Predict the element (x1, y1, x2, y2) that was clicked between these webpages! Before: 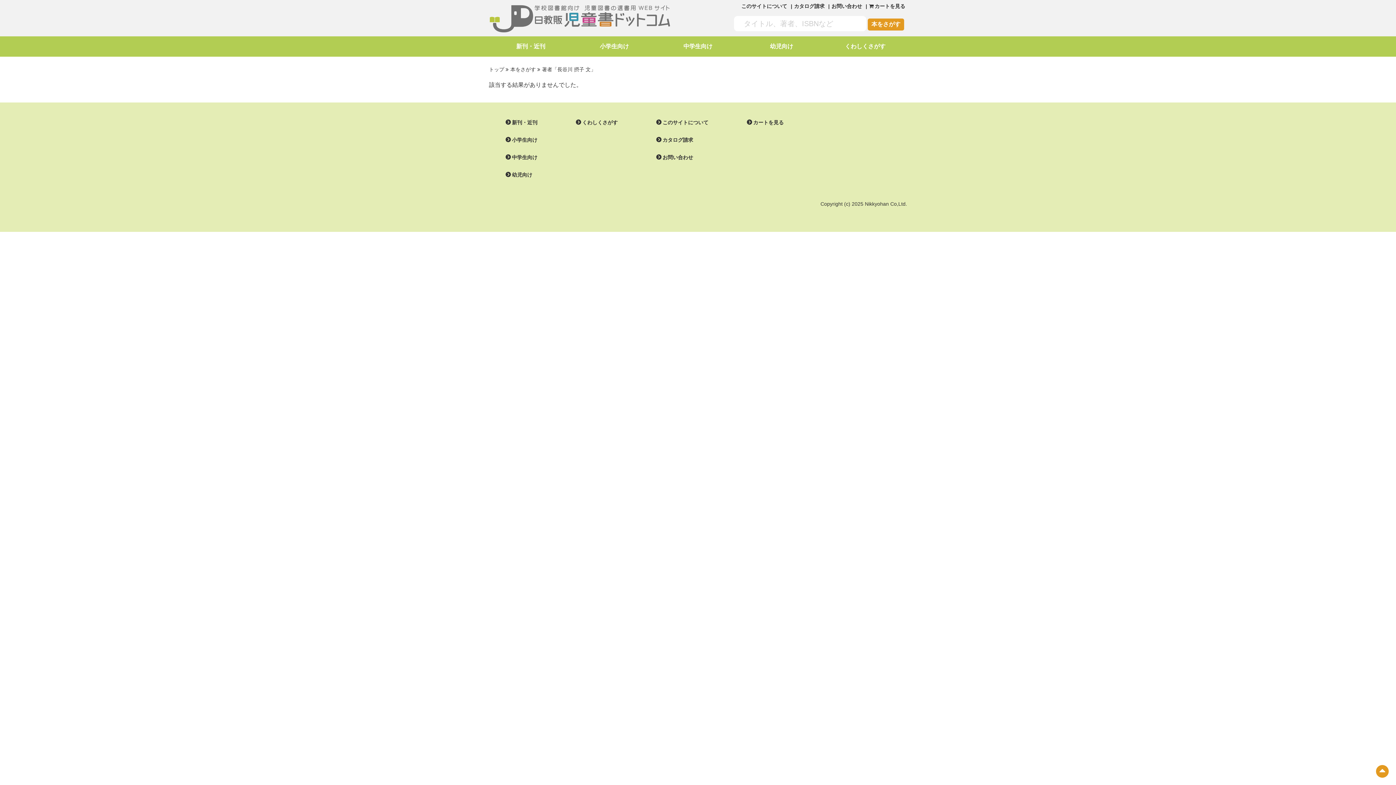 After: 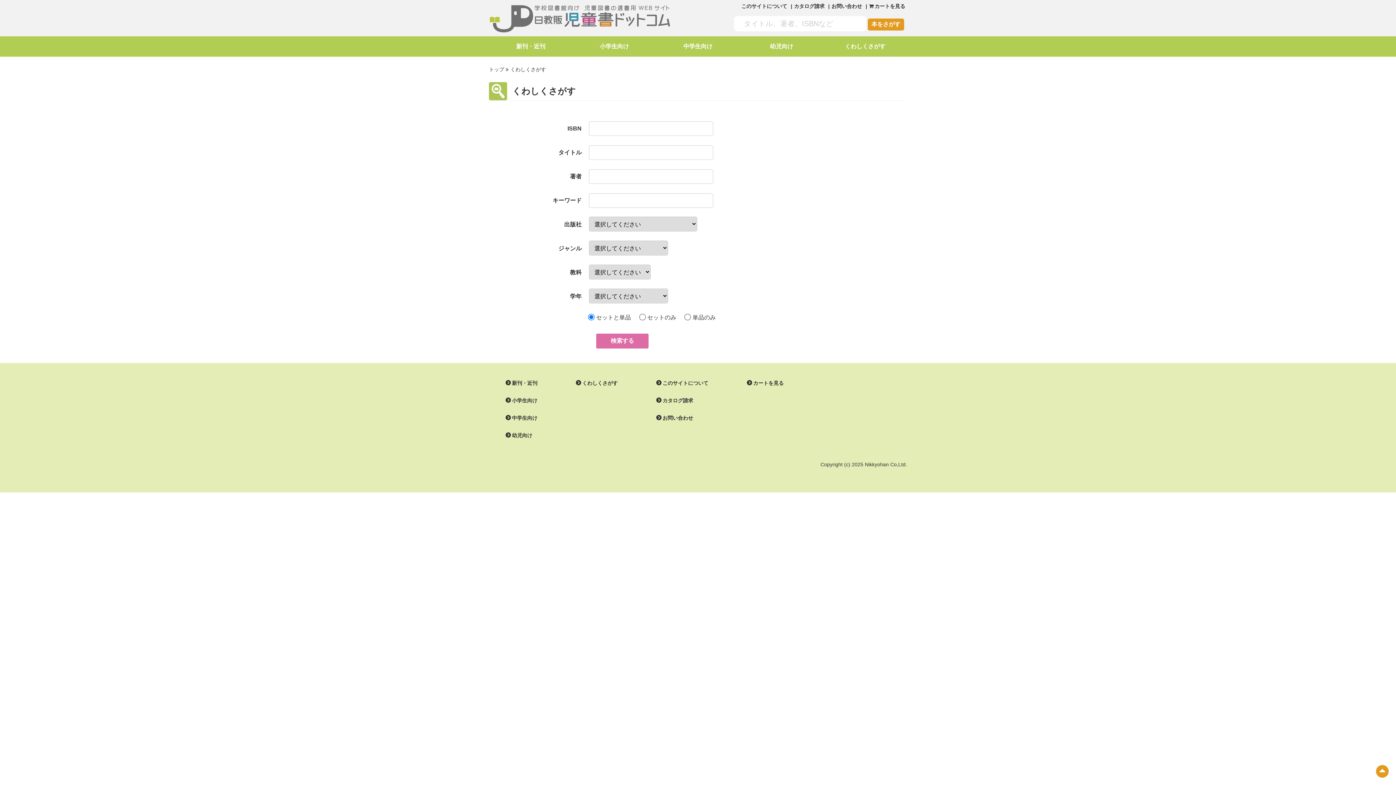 Action: label: 本をさがす bbox: (510, 66, 536, 72)